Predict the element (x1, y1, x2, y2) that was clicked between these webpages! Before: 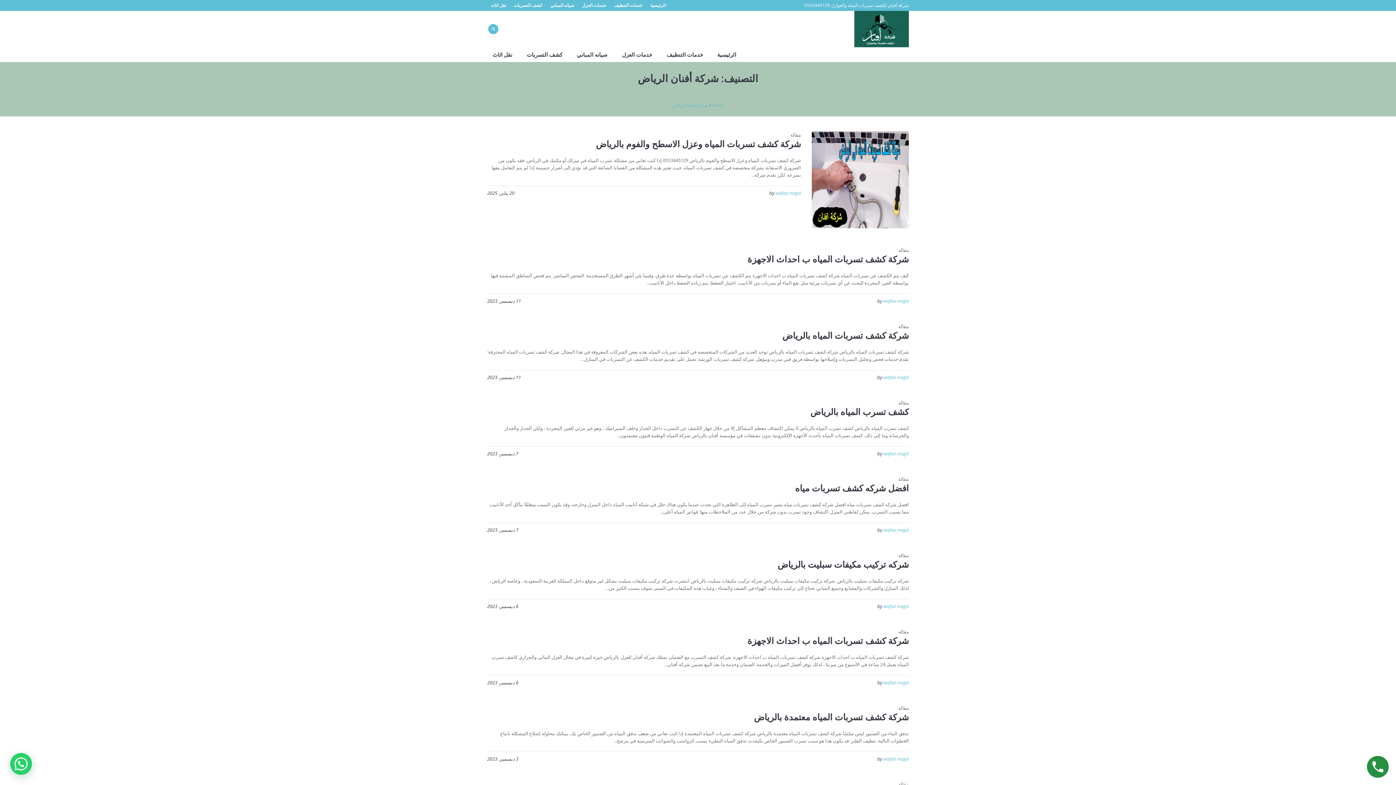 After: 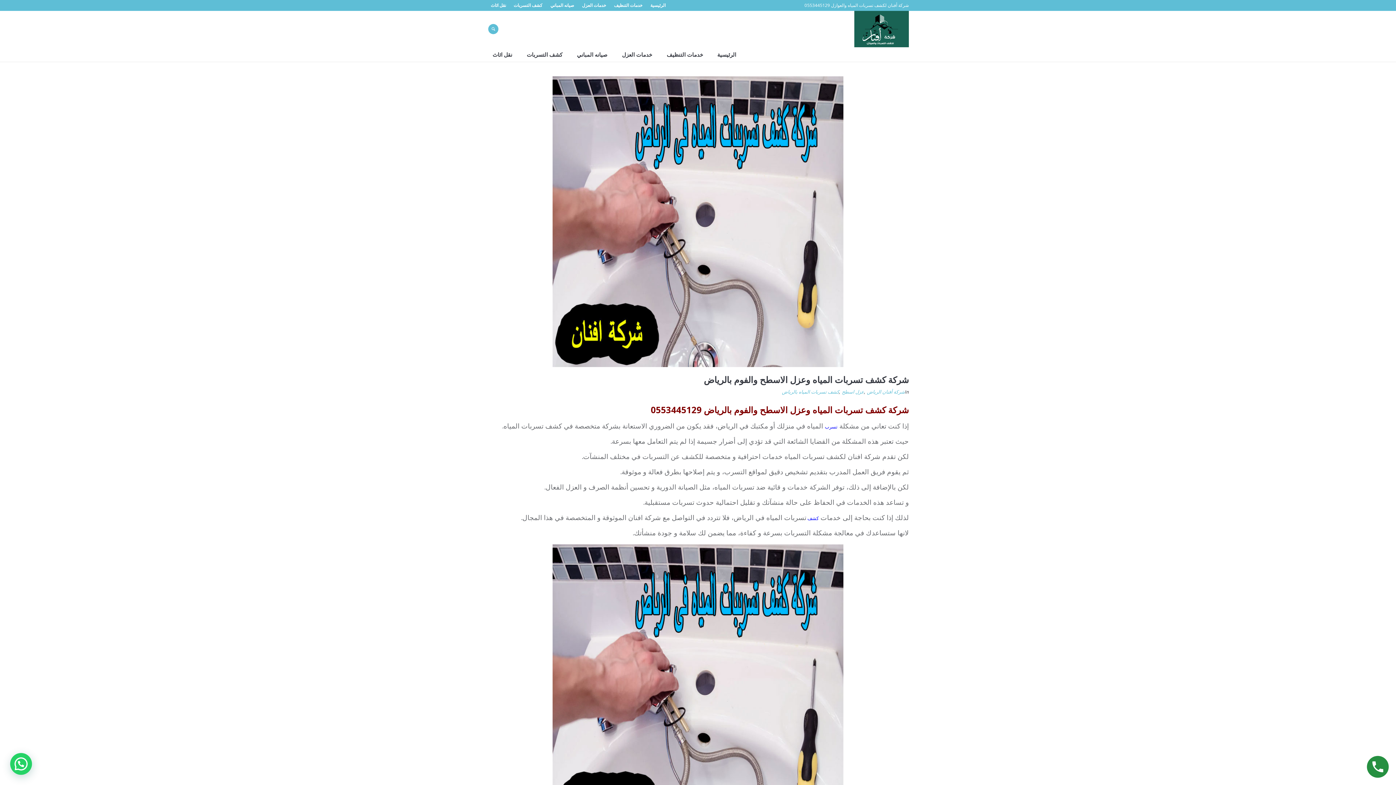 Action: bbox: (596, 137, 801, 149) label: شركة كشف تسربات المياه وعزل الاسطح والفوم بالرياض